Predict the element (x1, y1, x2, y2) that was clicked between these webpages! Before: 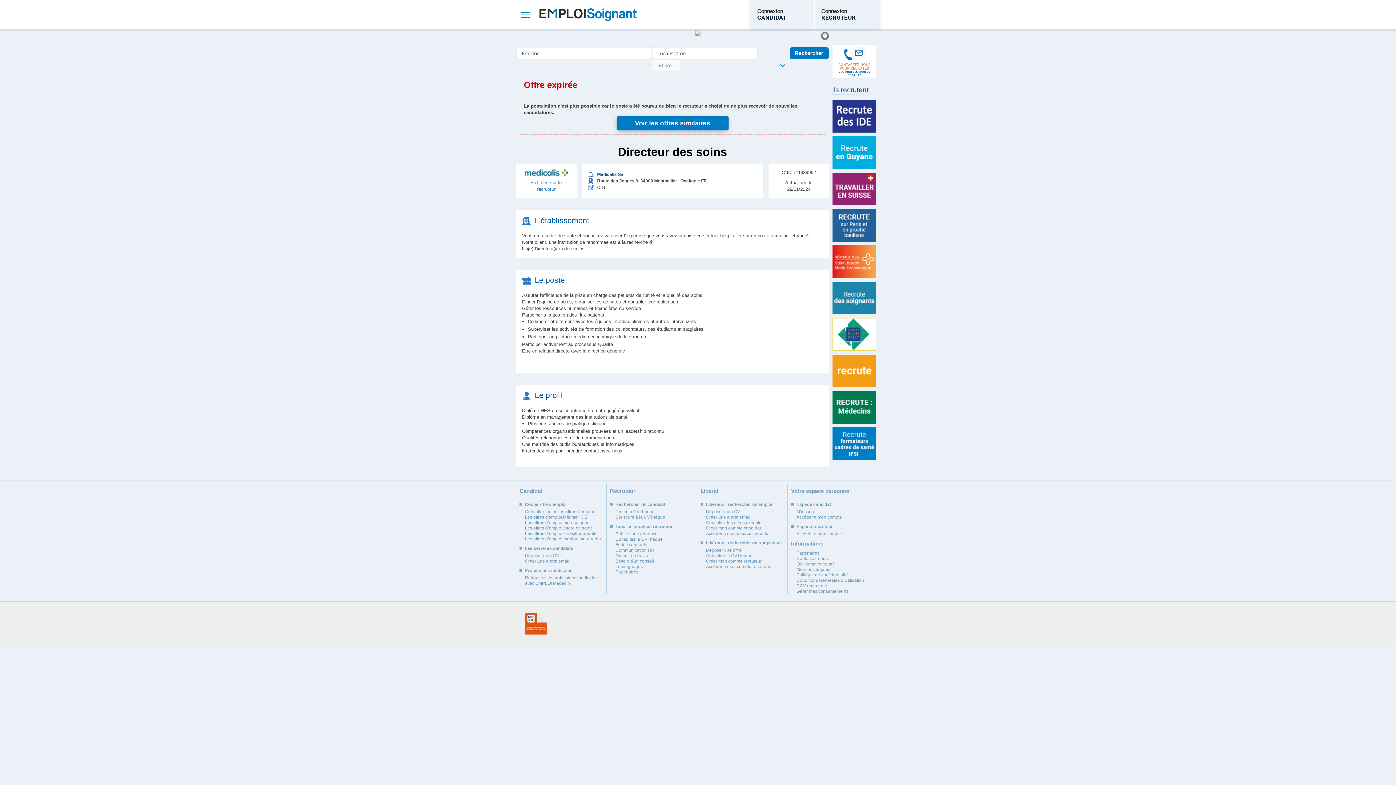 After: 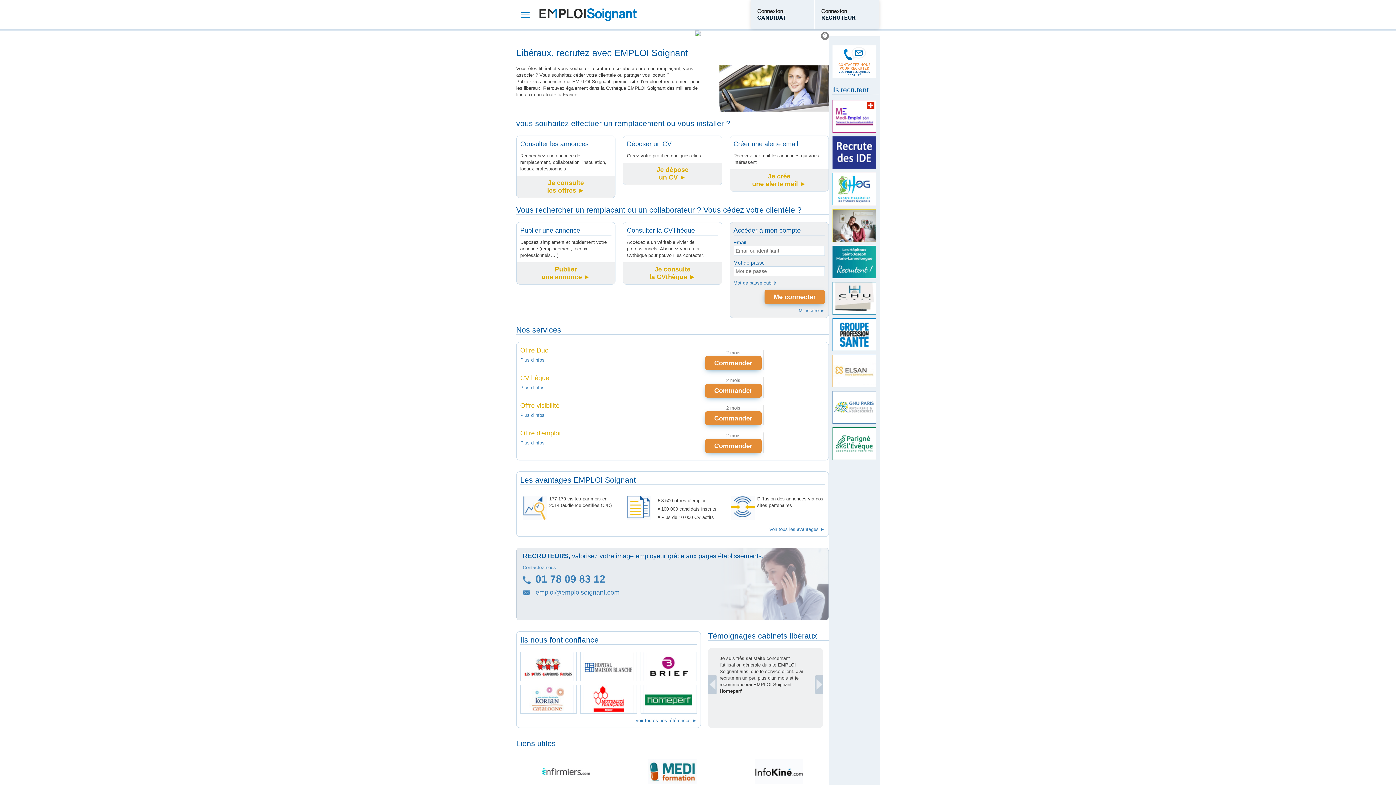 Action: bbox: (706, 548, 741, 553) label: Déposer une offre